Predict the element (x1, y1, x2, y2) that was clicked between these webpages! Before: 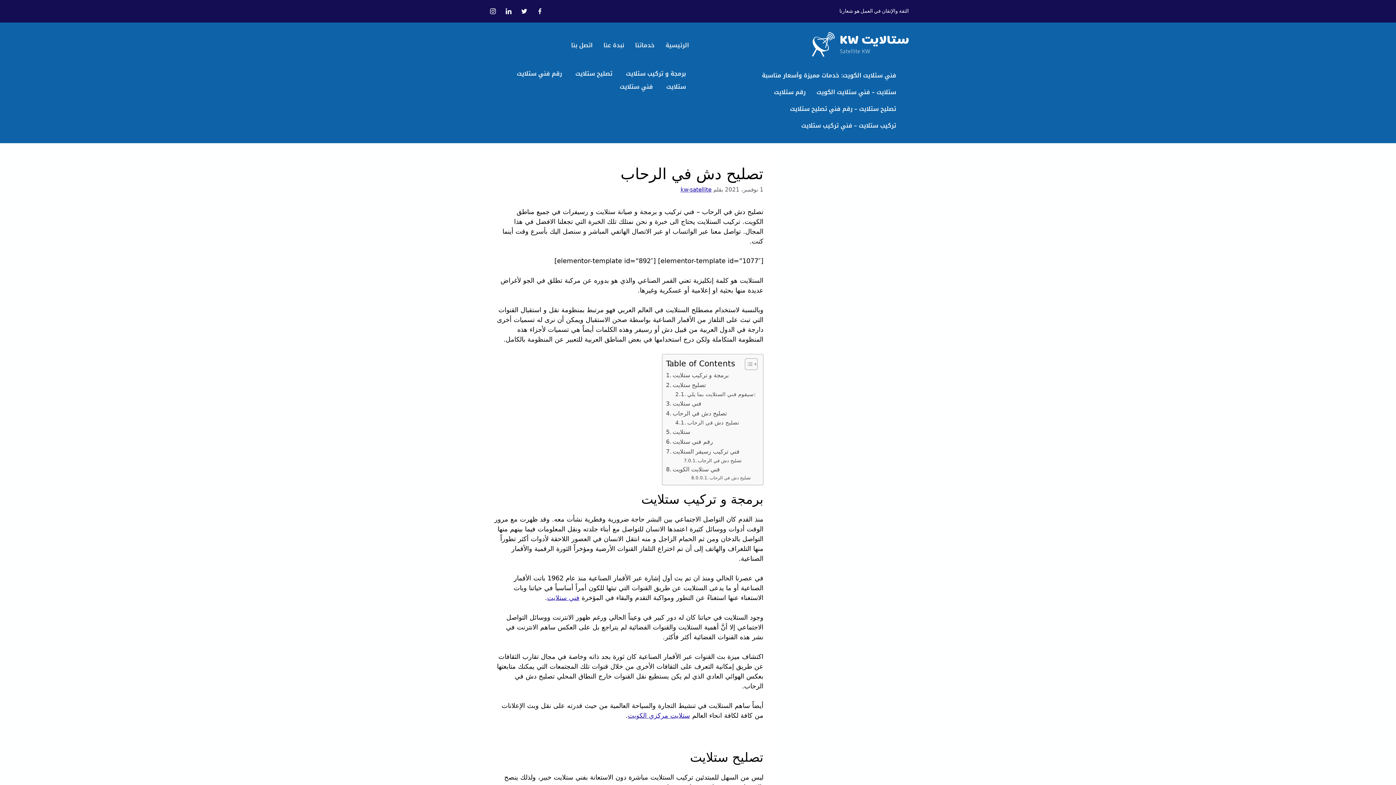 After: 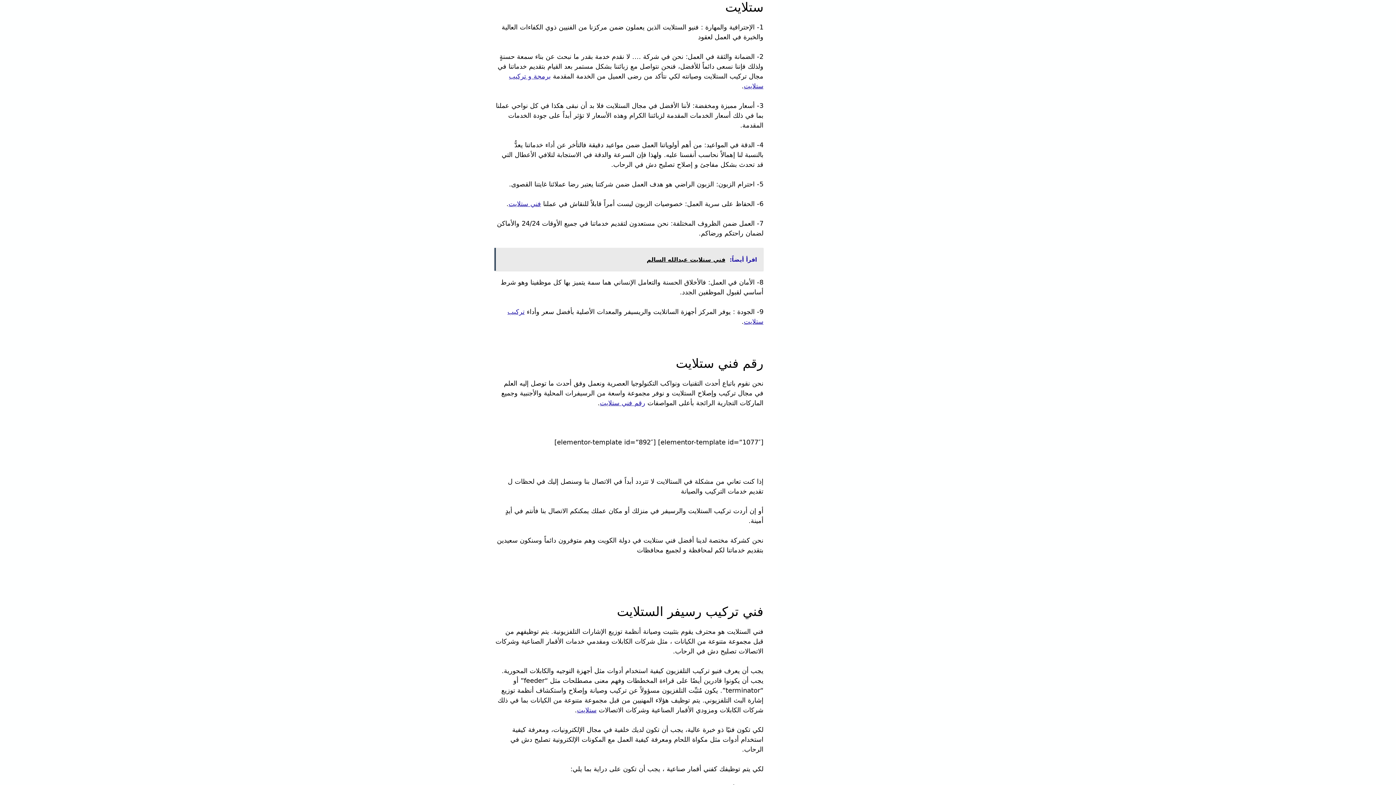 Action: label: ستلايت bbox: (666, 427, 690, 437)